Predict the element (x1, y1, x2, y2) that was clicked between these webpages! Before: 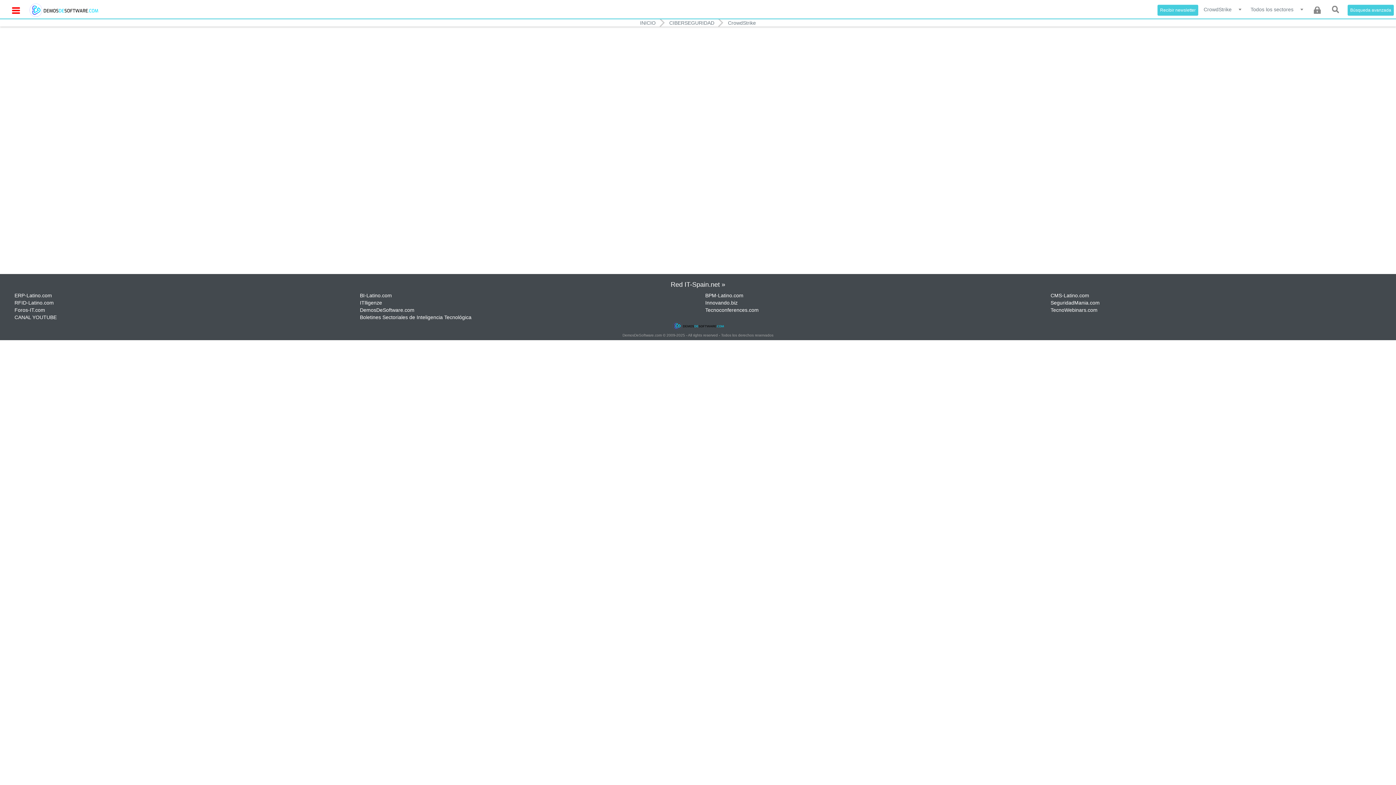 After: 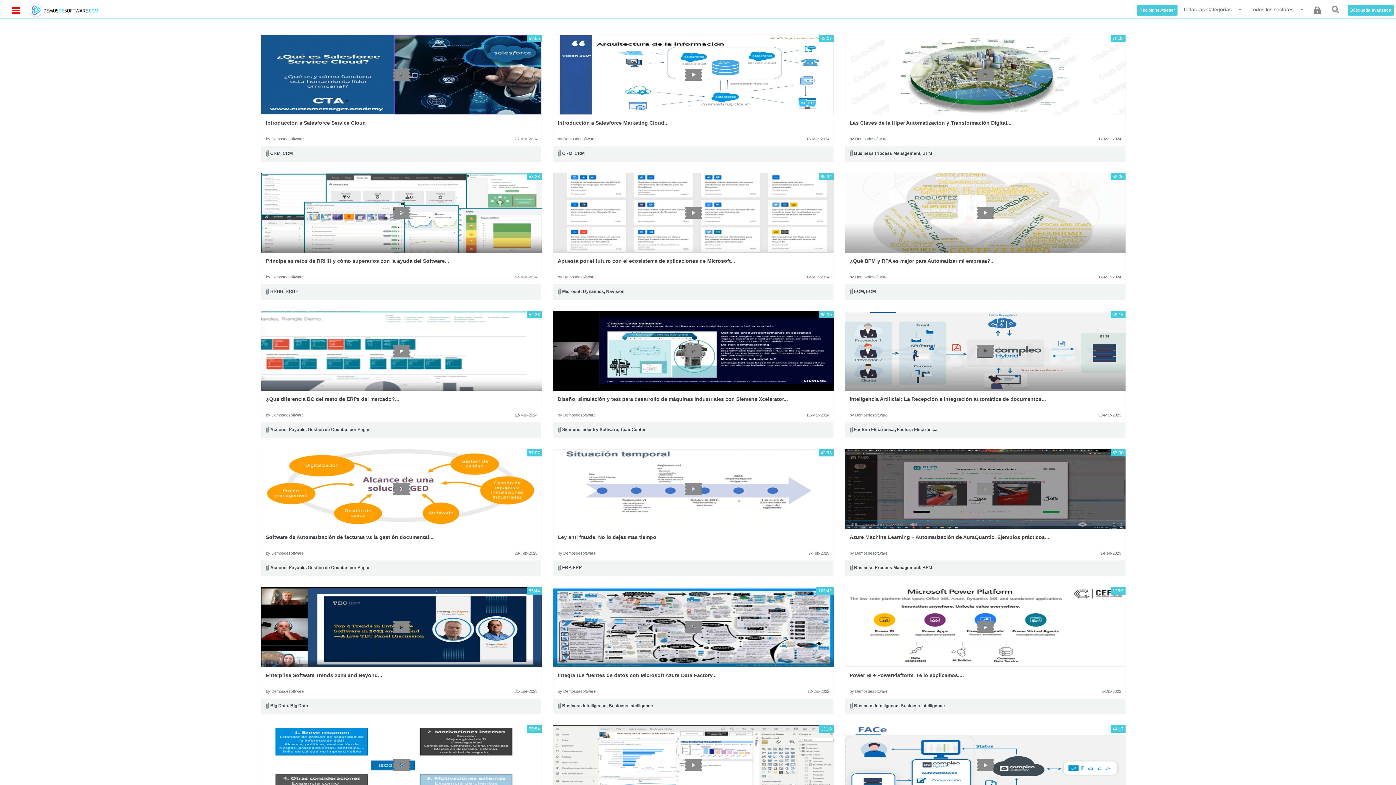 Action: label: INICIO bbox: (640, 19, 655, 25)